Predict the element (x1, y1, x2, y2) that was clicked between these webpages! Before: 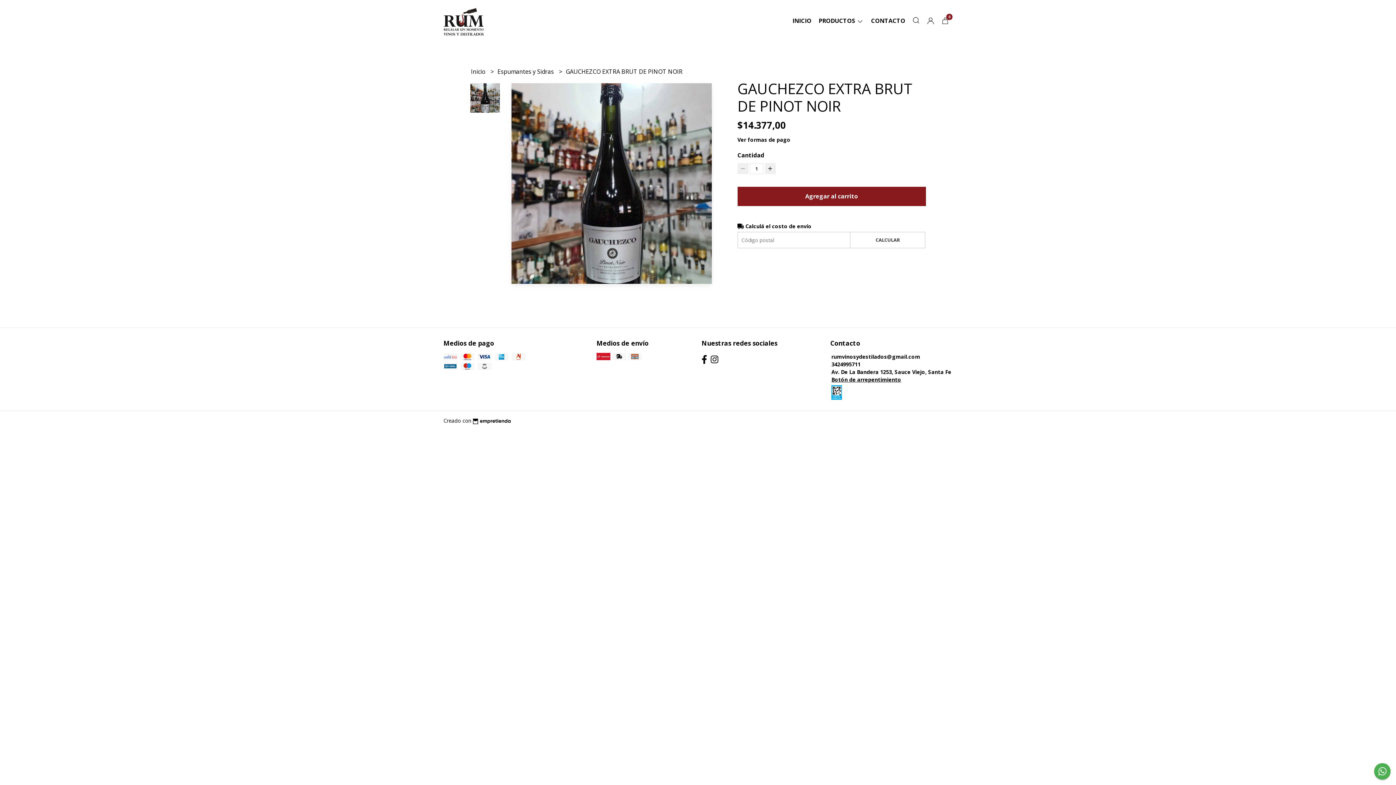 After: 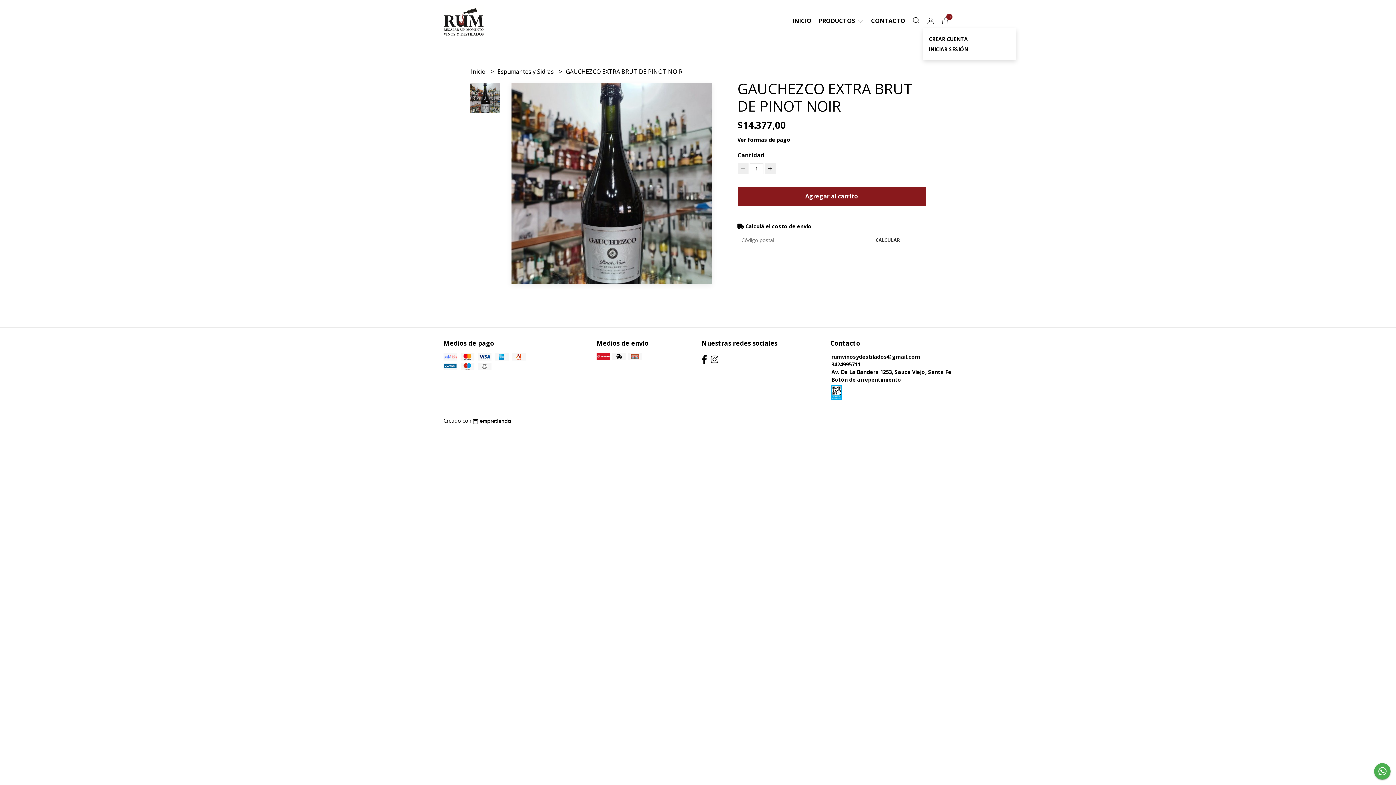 Action: bbox: (923, 16, 938, 24)